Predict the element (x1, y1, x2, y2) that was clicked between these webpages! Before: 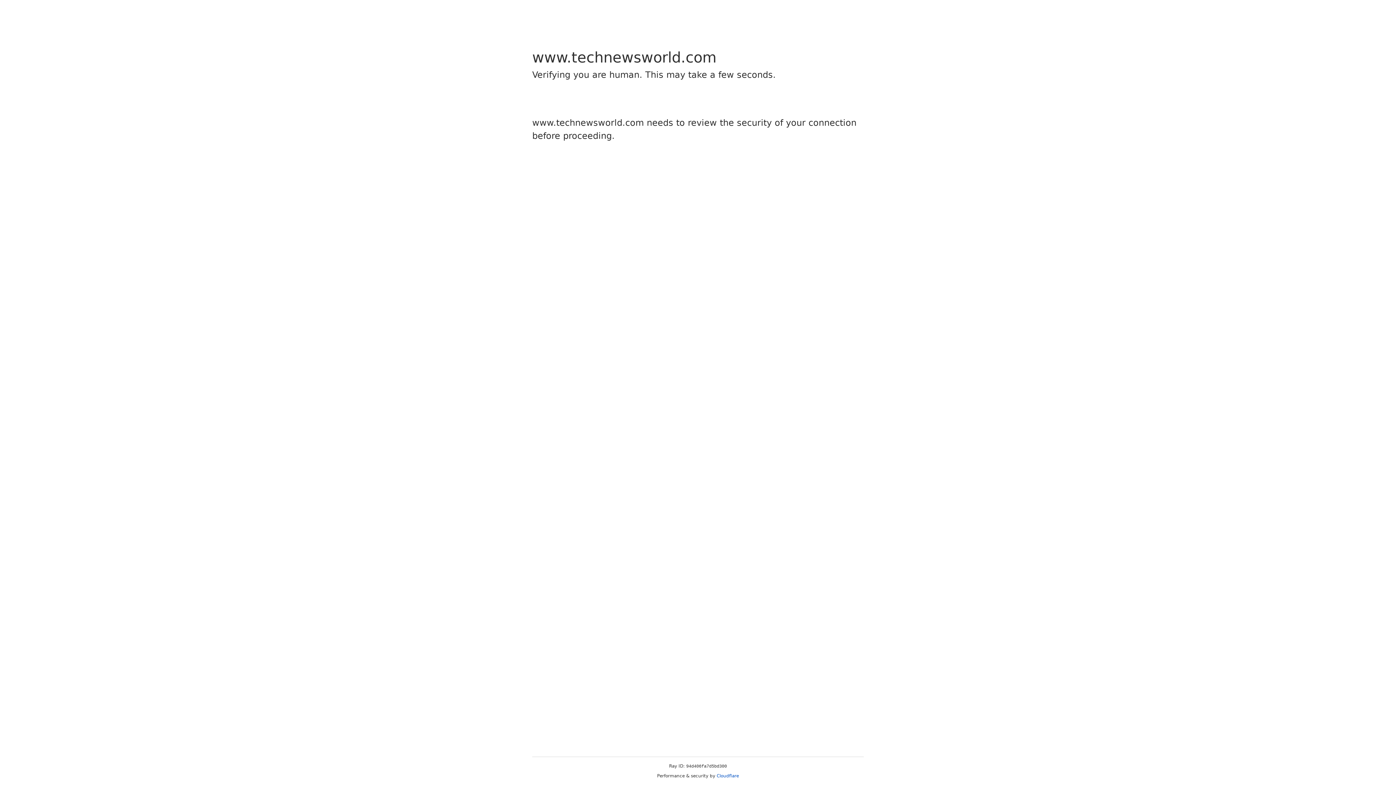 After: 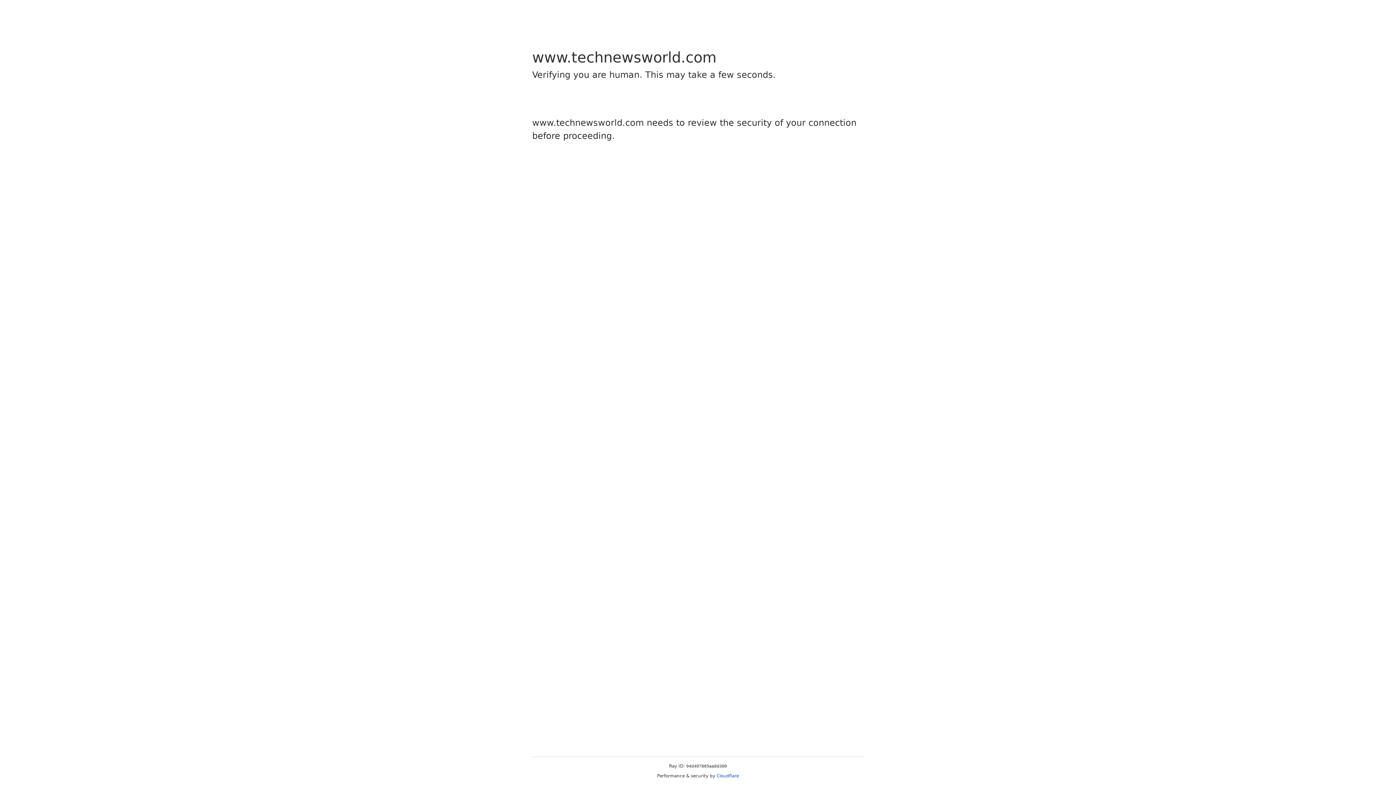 Action: bbox: (716, 773, 739, 778) label: Cloudflare